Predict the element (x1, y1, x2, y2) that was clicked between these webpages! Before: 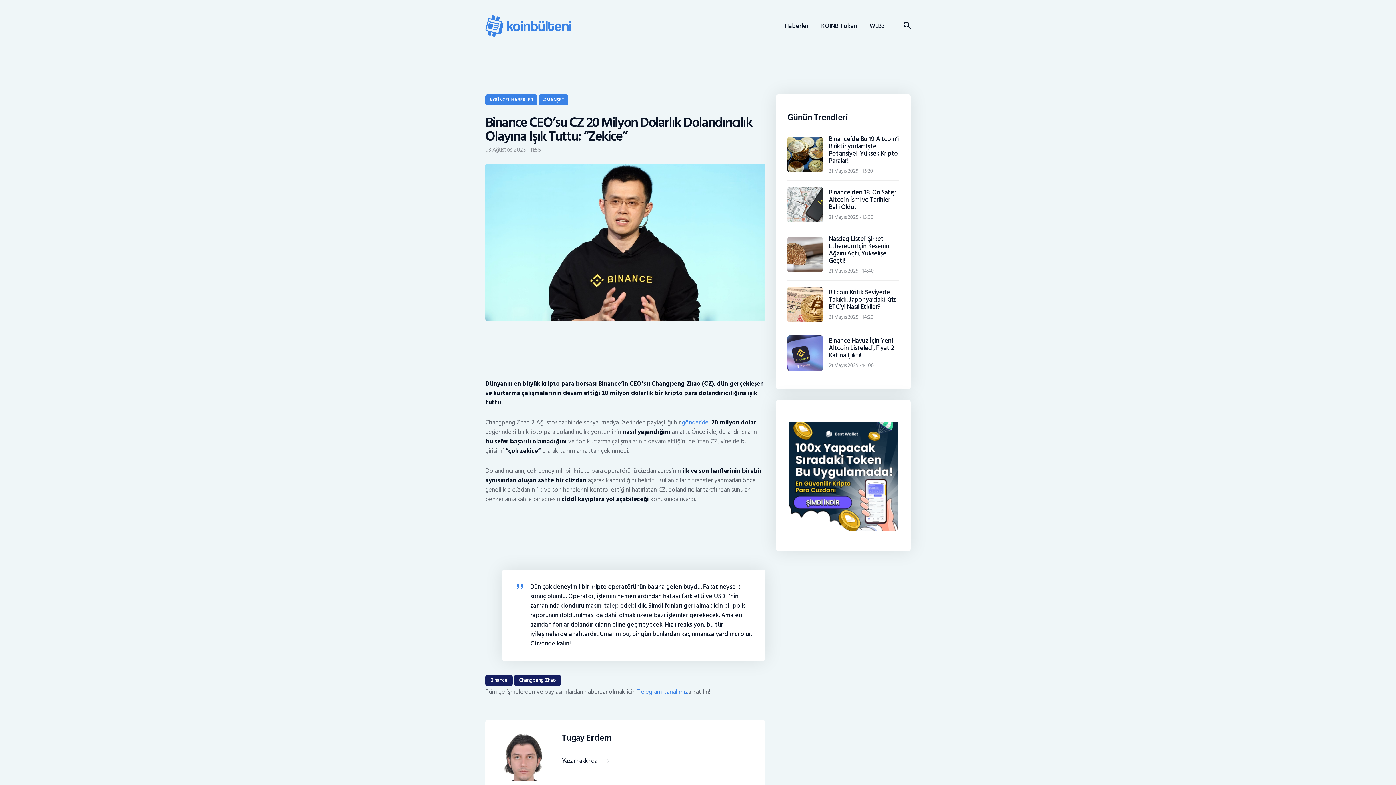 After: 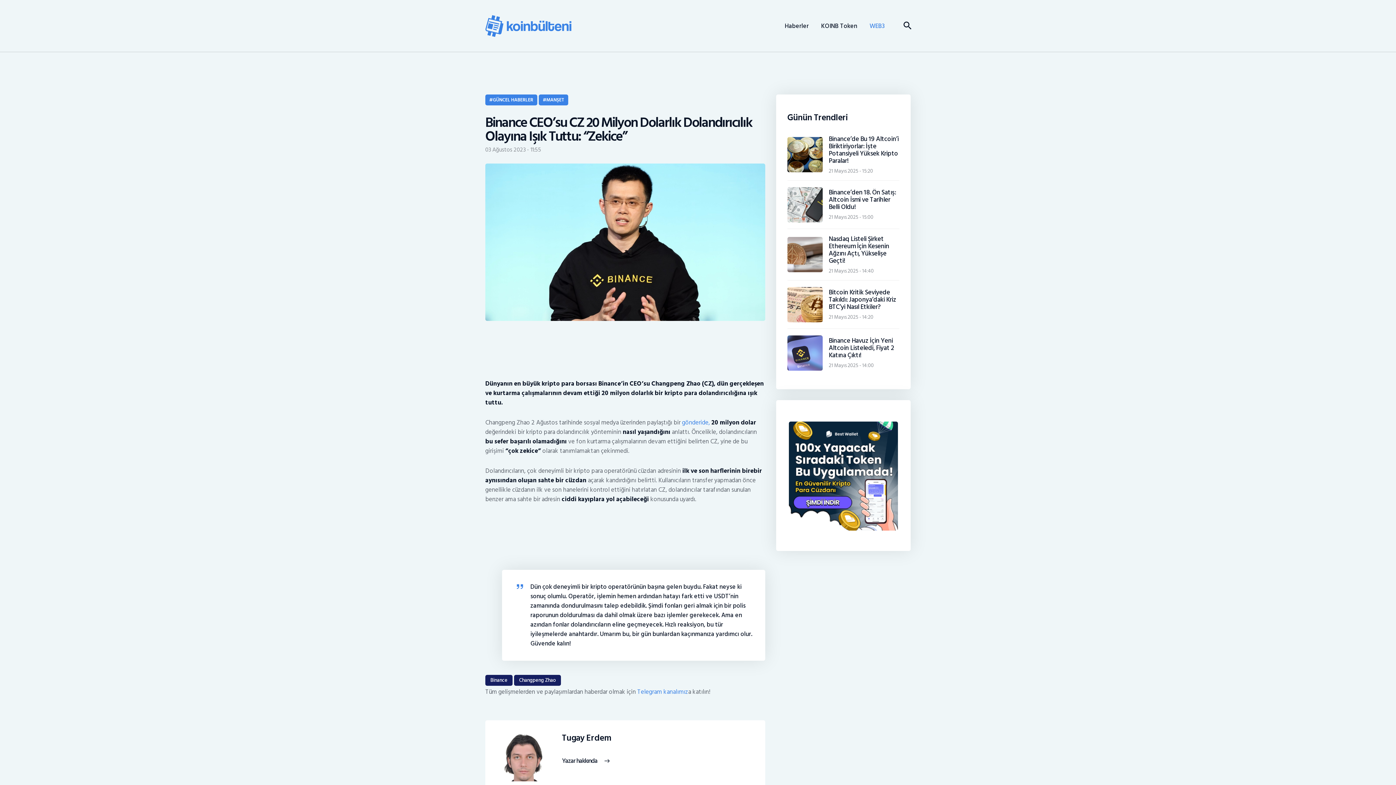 Action: bbox: (863, 14, 891, 37) label: WEB3